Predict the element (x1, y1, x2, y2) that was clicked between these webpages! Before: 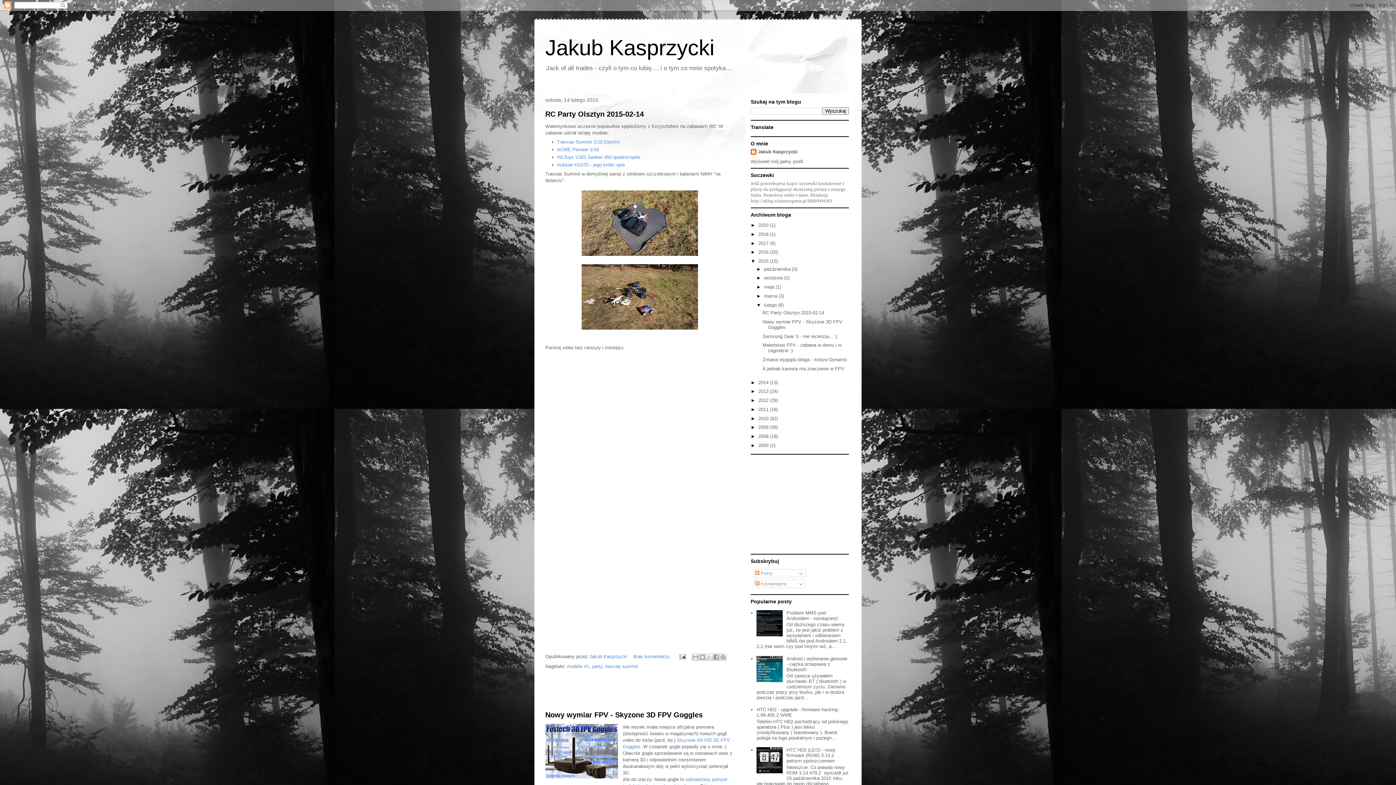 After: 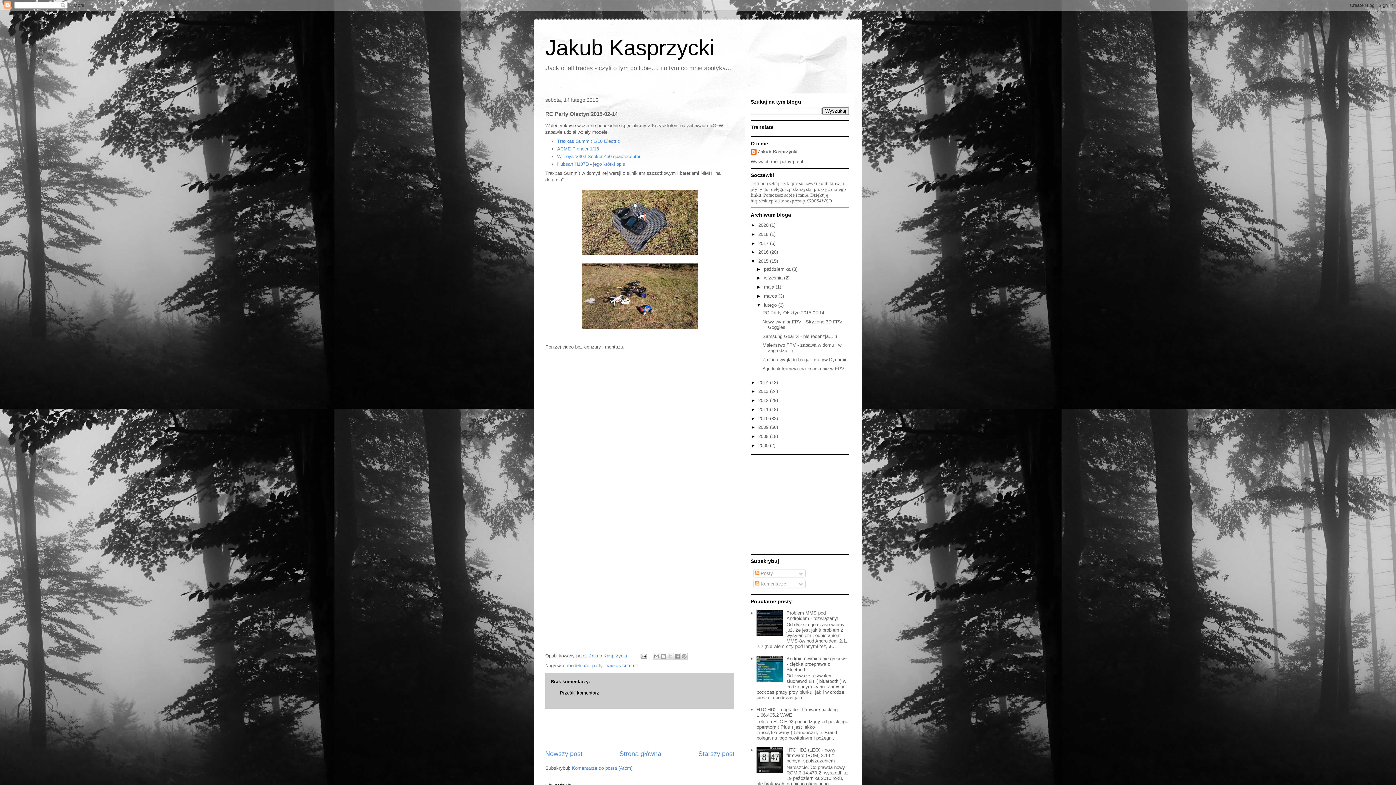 Action: bbox: (545, 110, 644, 118) label: RC Party Olsztyn 2015-02-14